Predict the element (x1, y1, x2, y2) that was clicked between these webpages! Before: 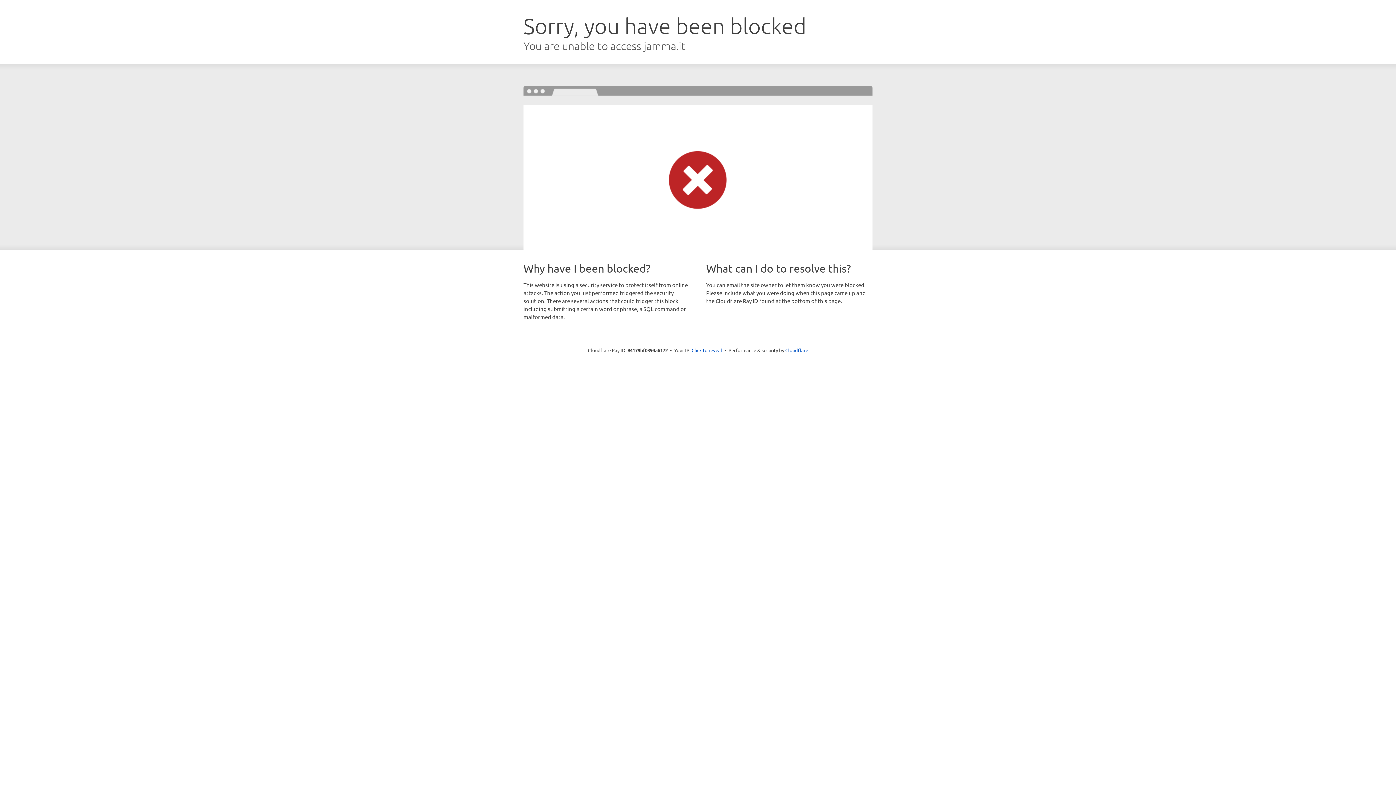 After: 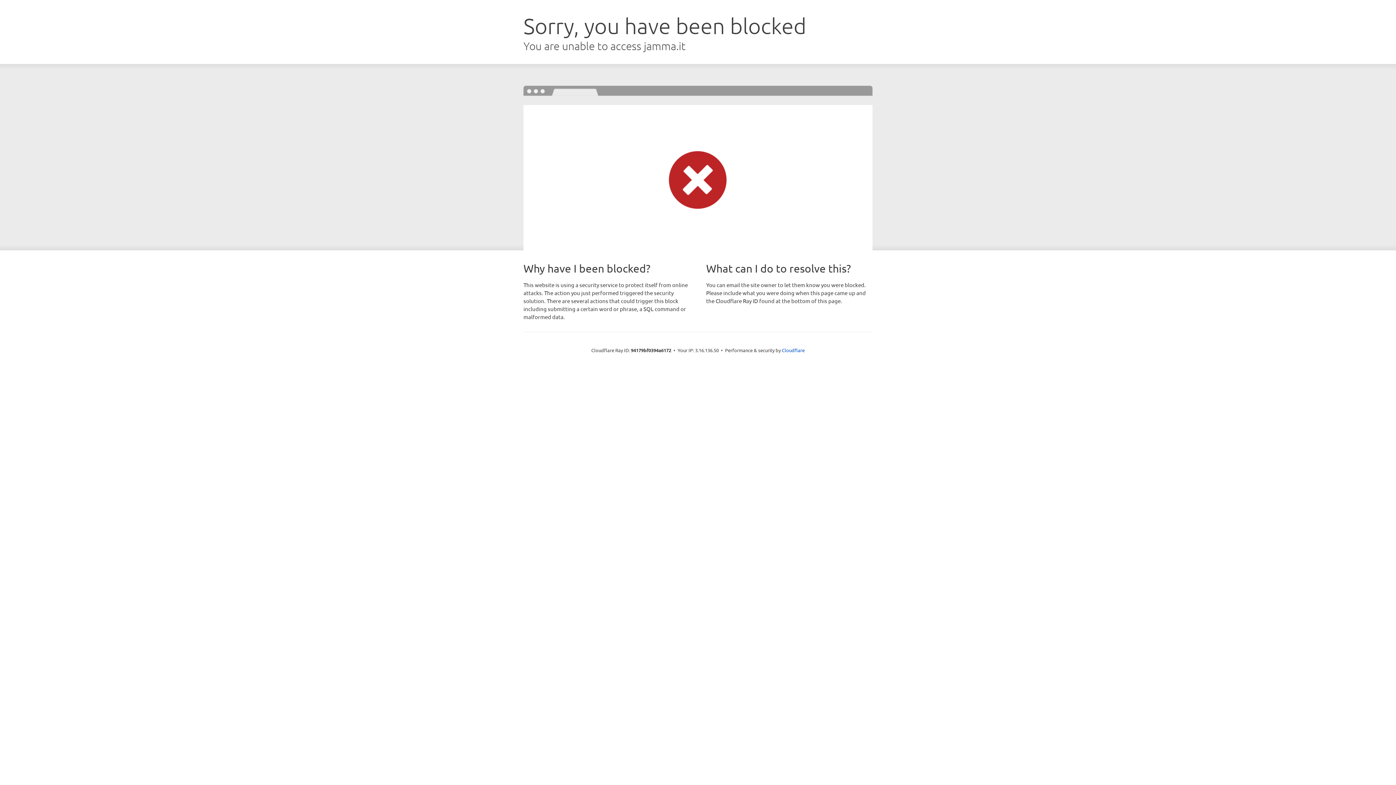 Action: label: Click to reveal bbox: (691, 346, 722, 353)